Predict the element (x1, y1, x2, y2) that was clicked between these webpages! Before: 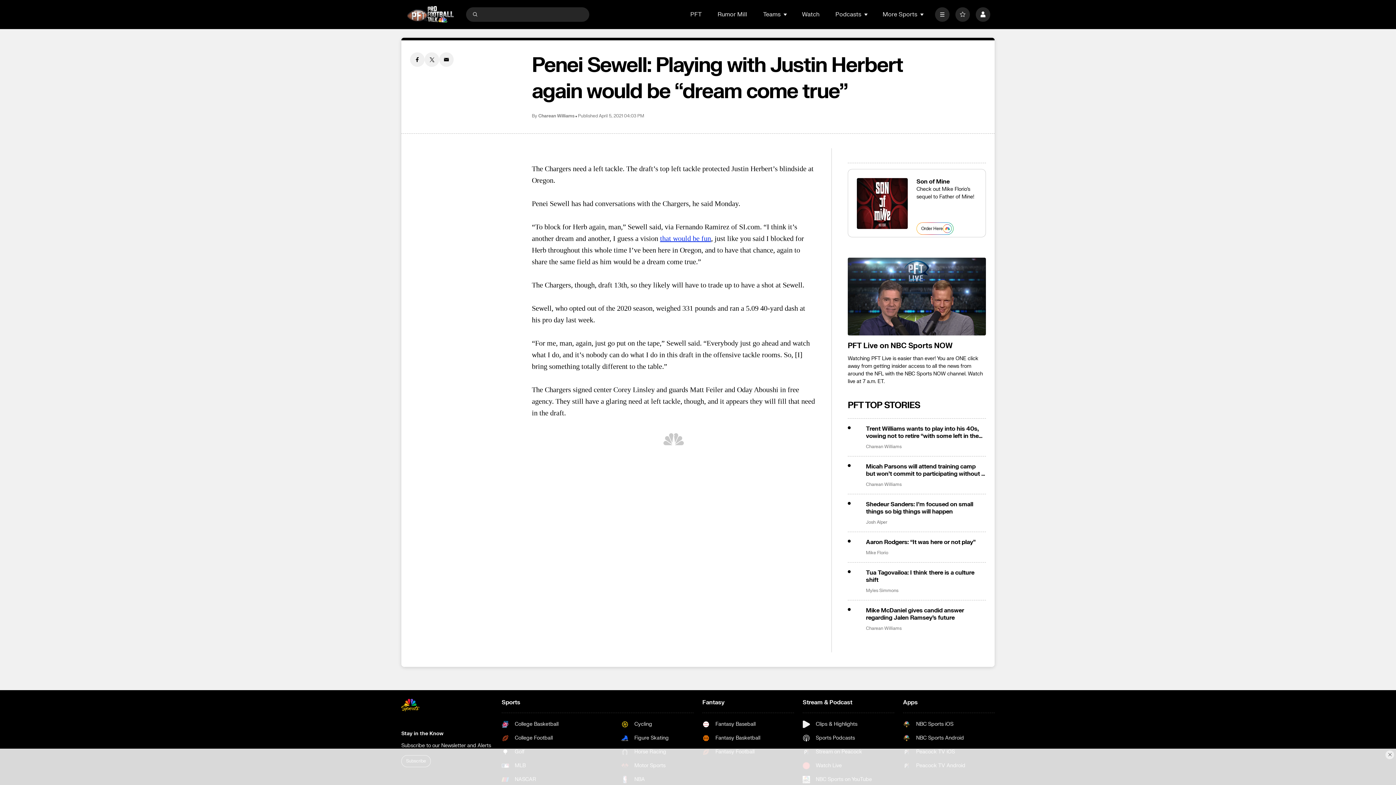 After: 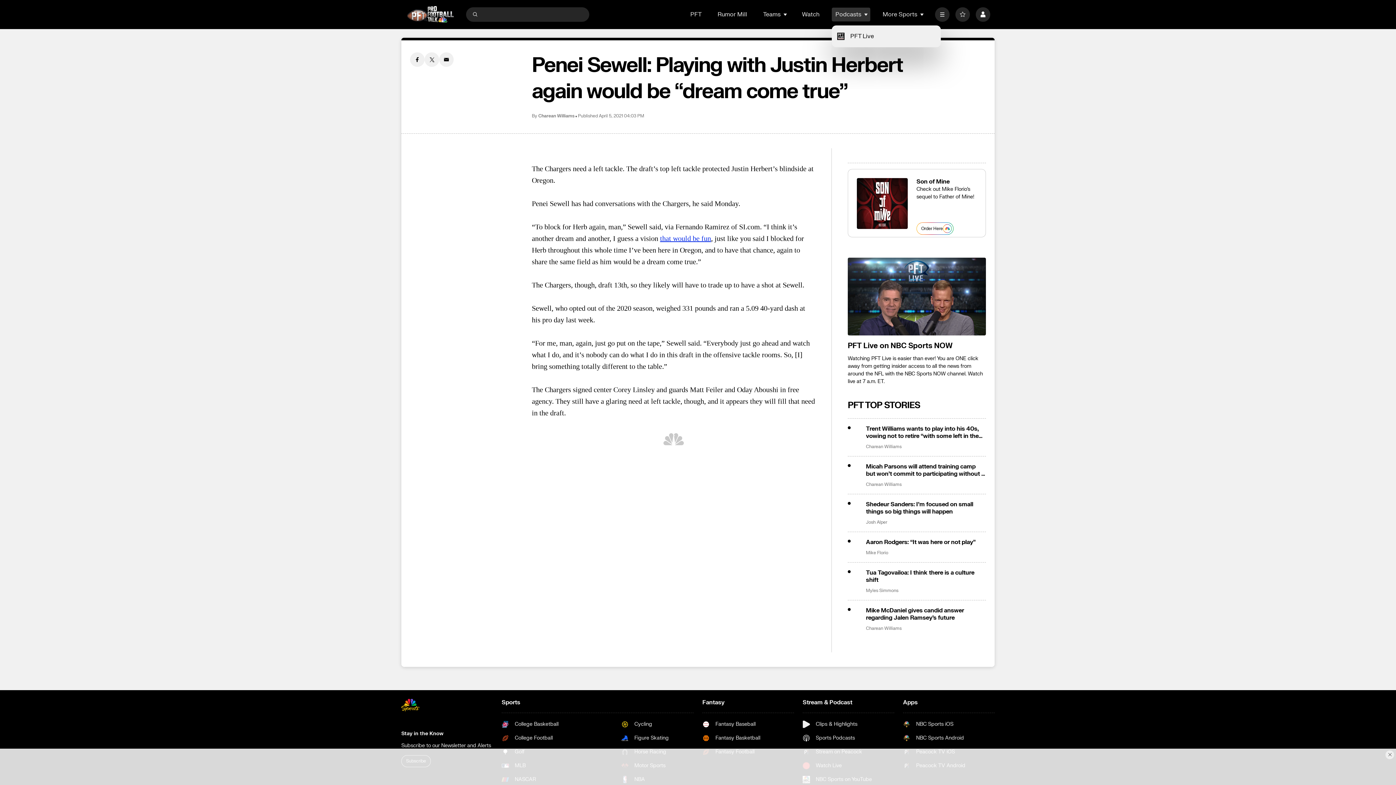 Action: label: Open Sub Navigation bbox: (864, 12, 868, 16)